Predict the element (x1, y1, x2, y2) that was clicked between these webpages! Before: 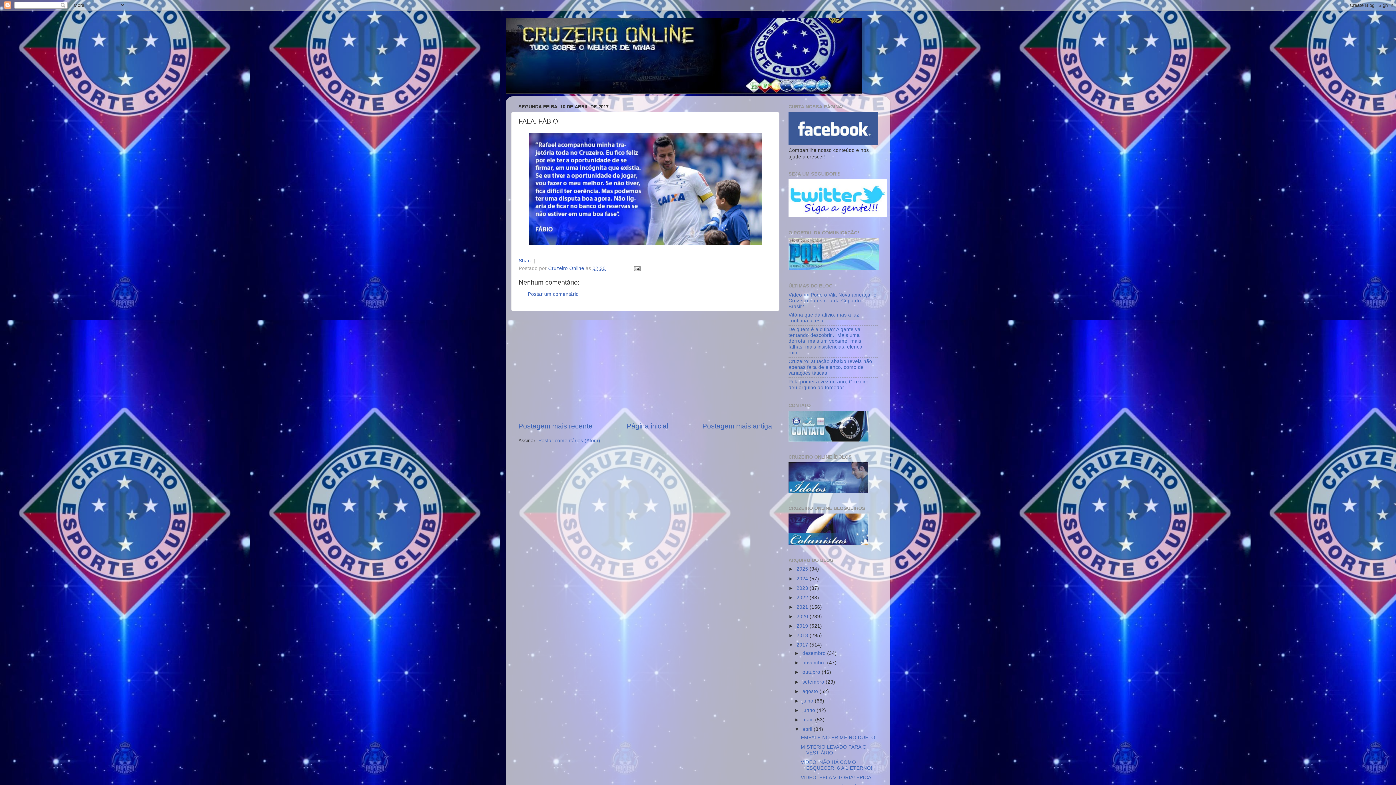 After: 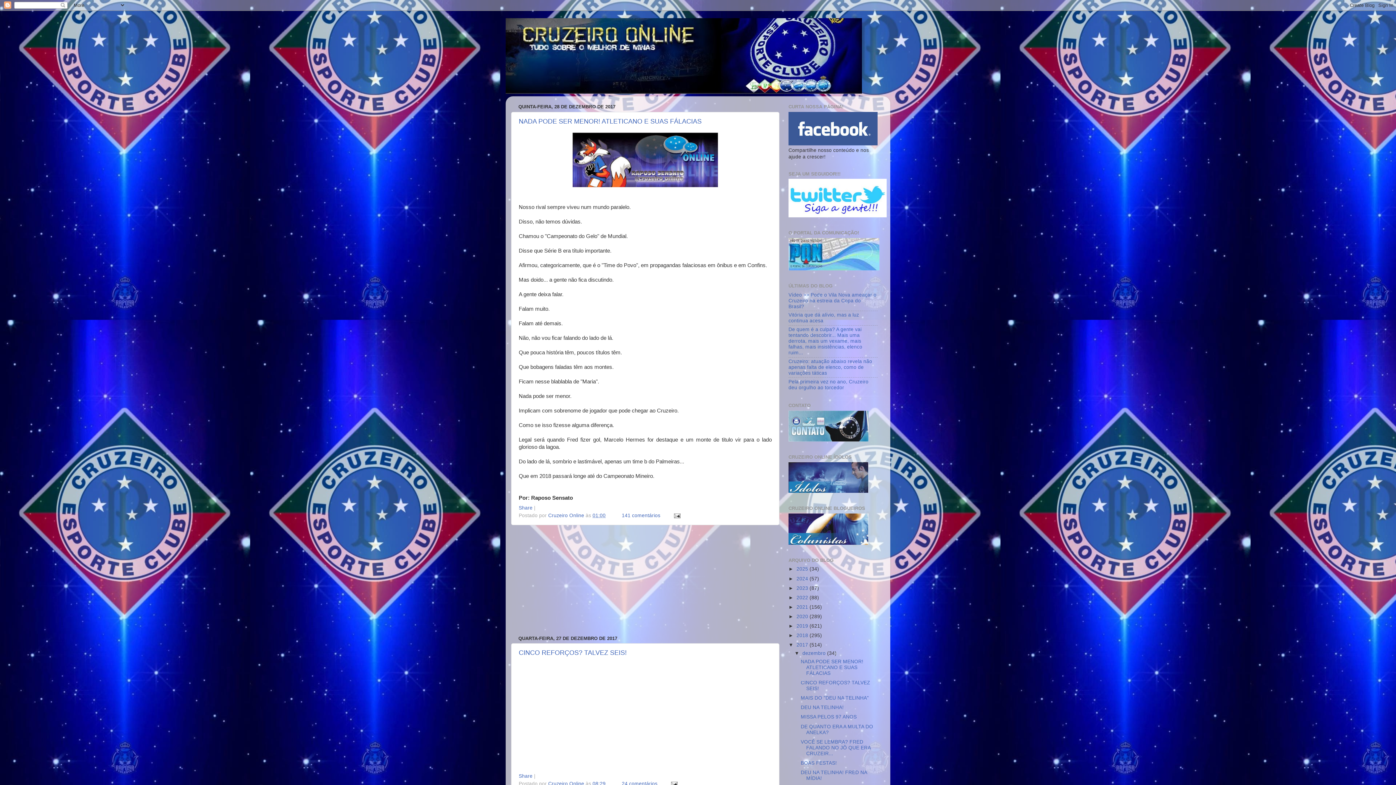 Action: label: 2017  bbox: (796, 642, 809, 648)